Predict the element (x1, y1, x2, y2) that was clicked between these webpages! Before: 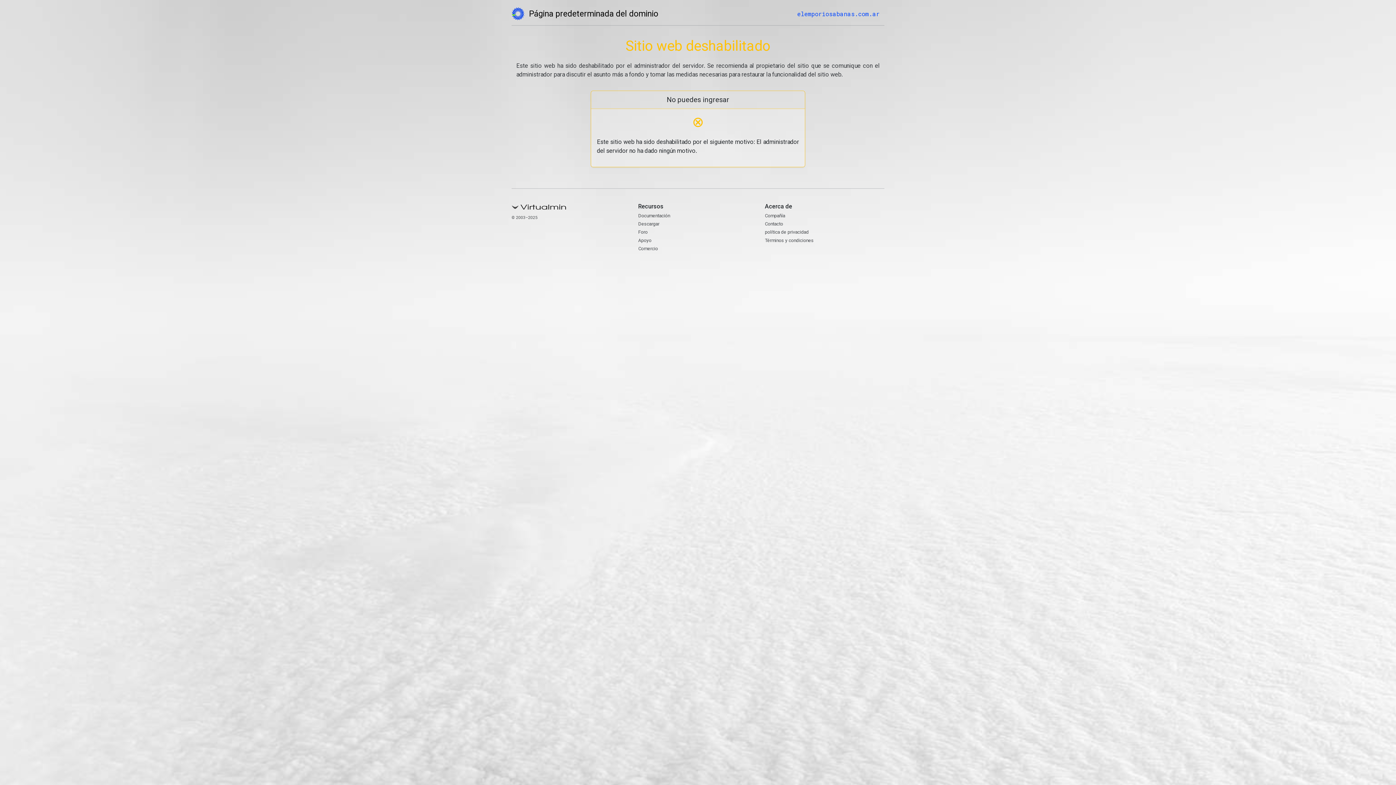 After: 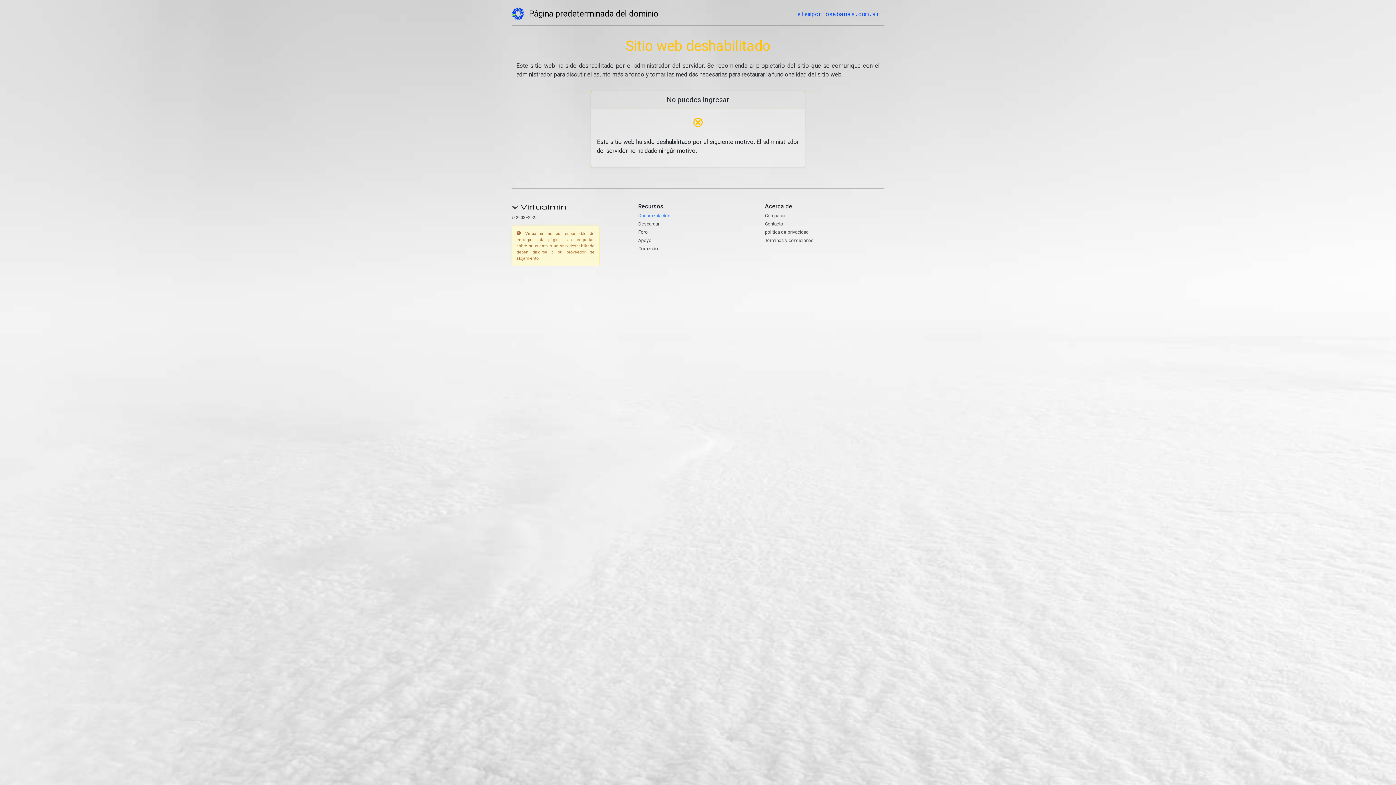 Action: label: Documentación bbox: (638, 212, 670, 218)